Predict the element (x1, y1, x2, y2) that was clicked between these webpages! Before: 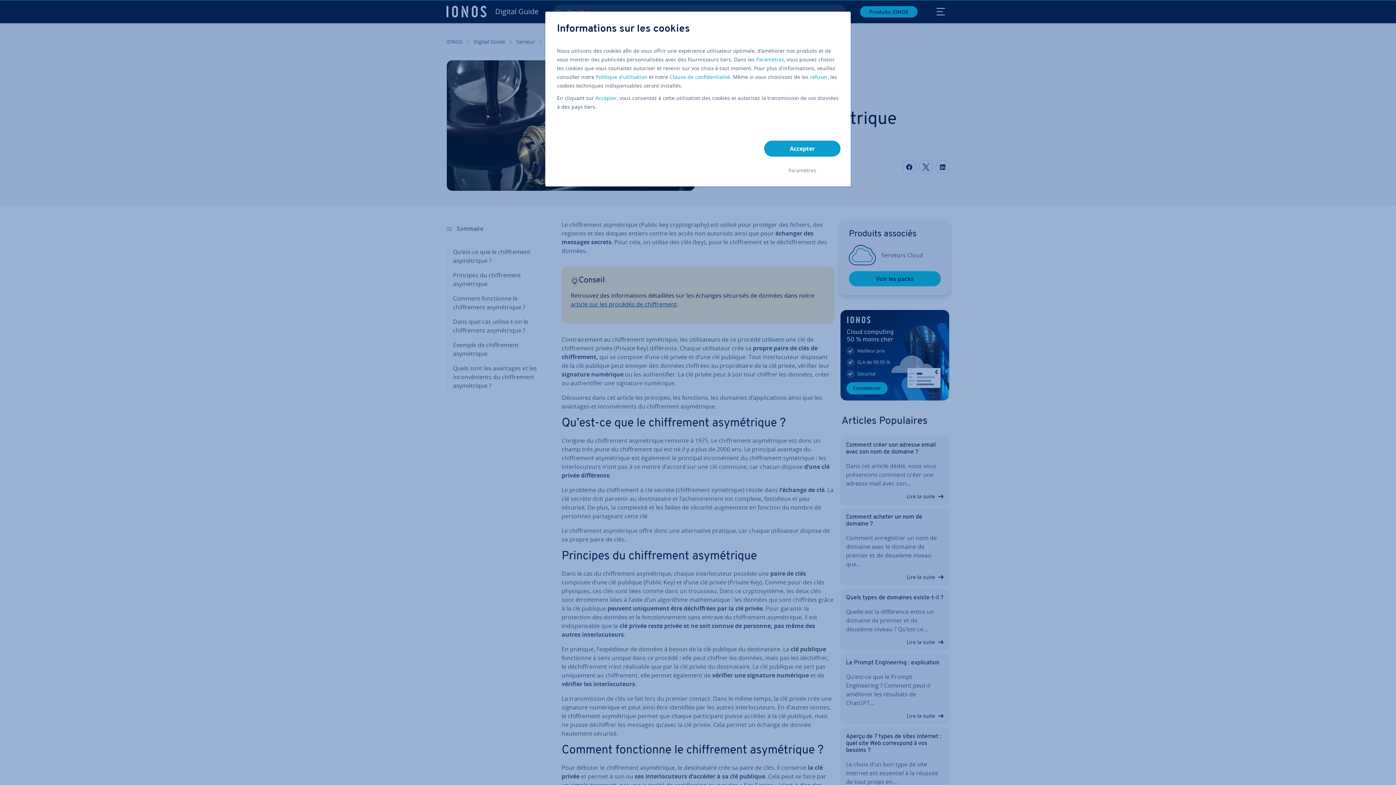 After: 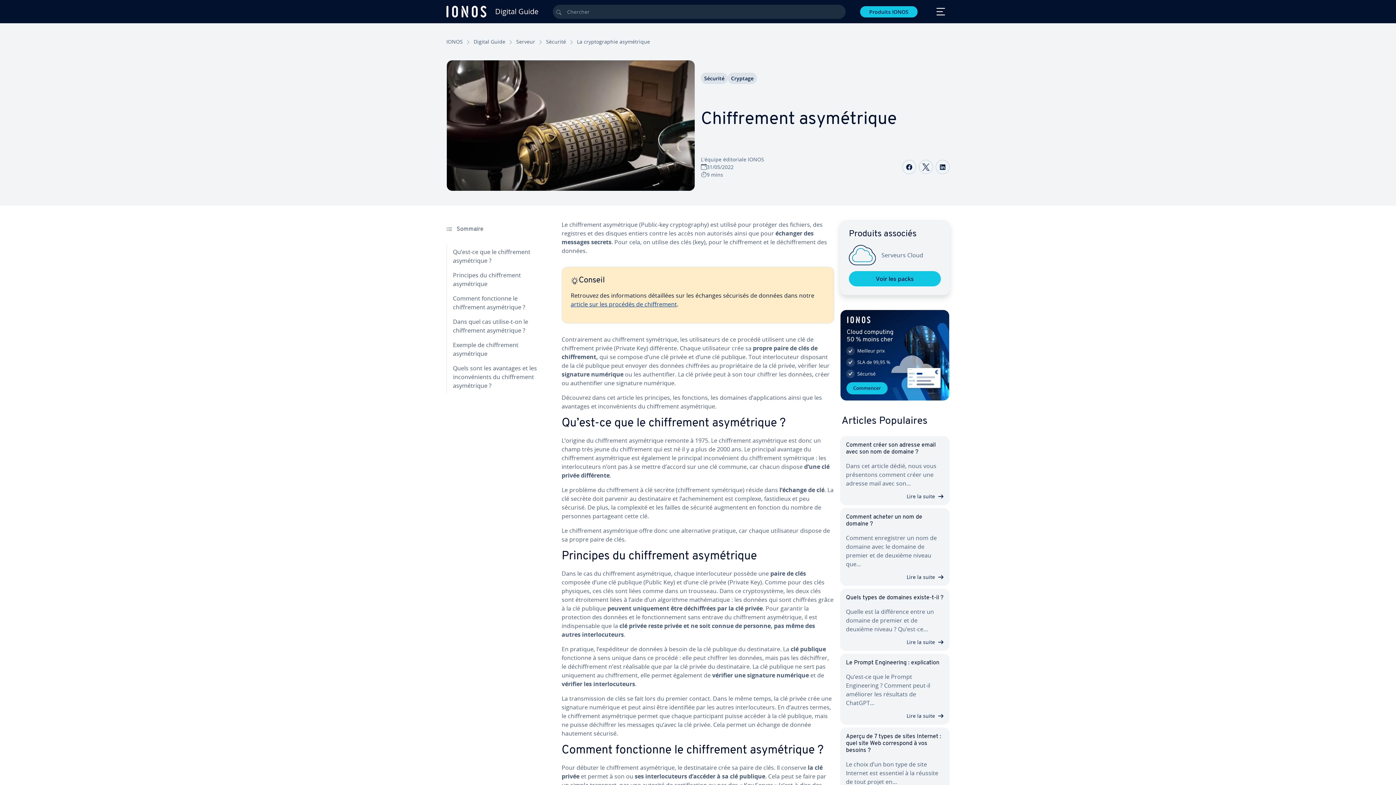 Action: bbox: (810, 72, 828, 81) label: refuser